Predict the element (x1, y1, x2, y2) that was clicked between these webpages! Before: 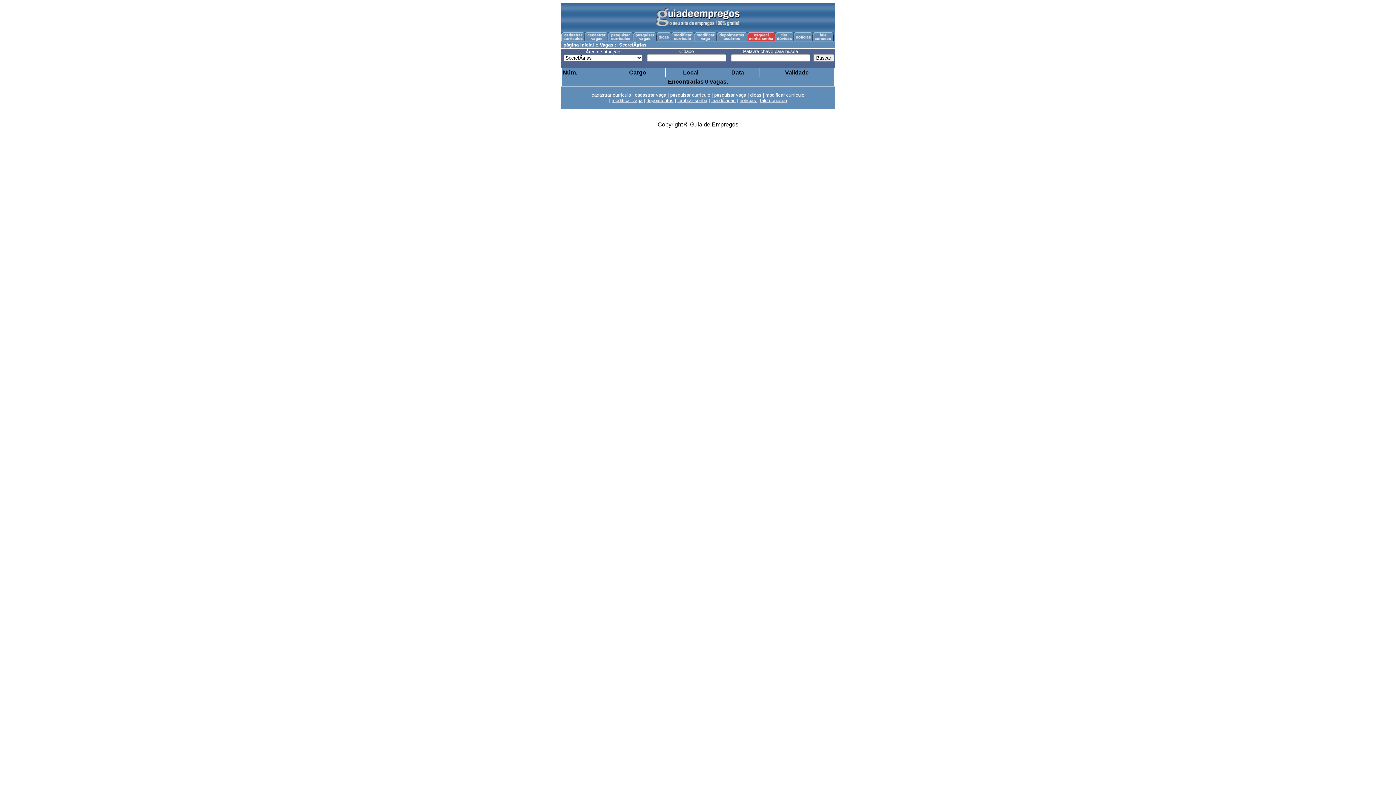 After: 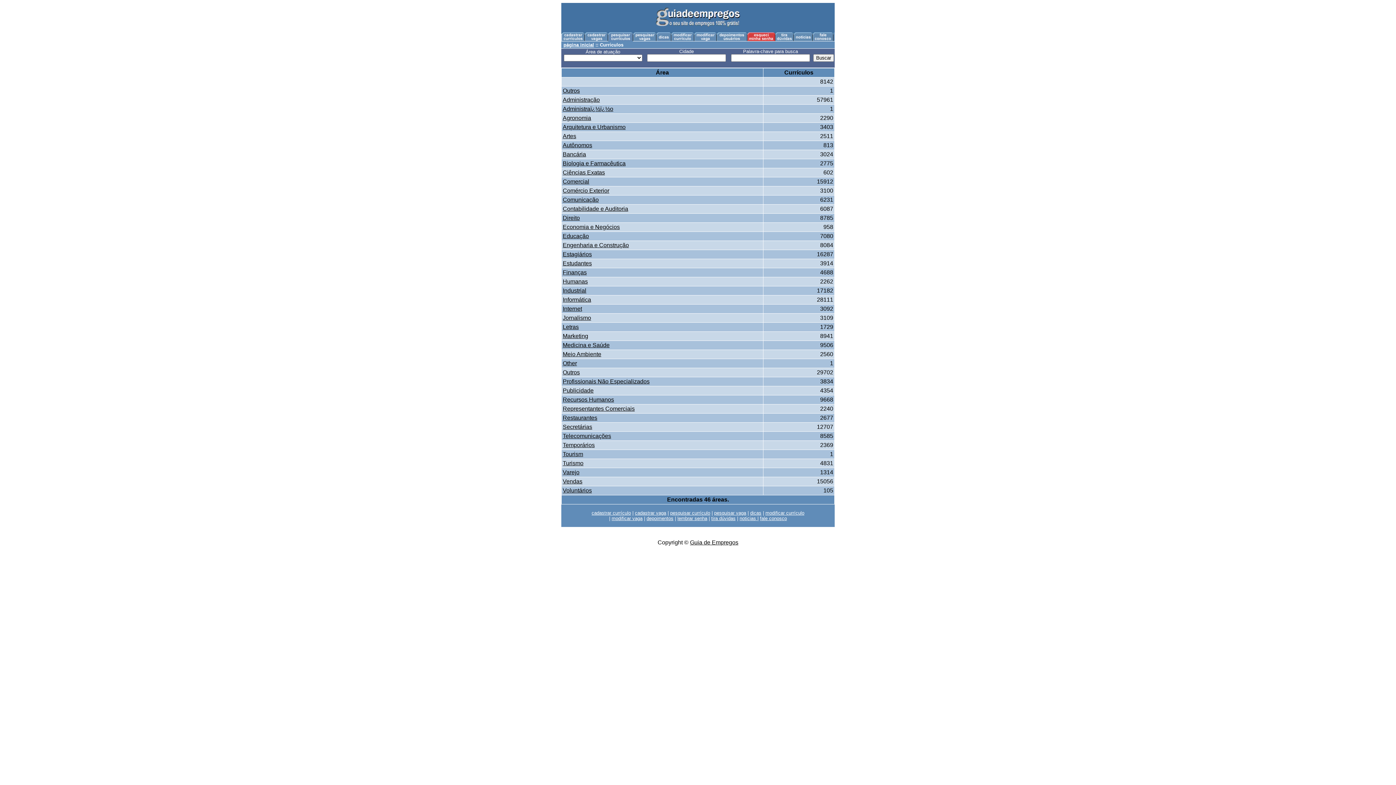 Action: bbox: (608, 36, 633, 42)